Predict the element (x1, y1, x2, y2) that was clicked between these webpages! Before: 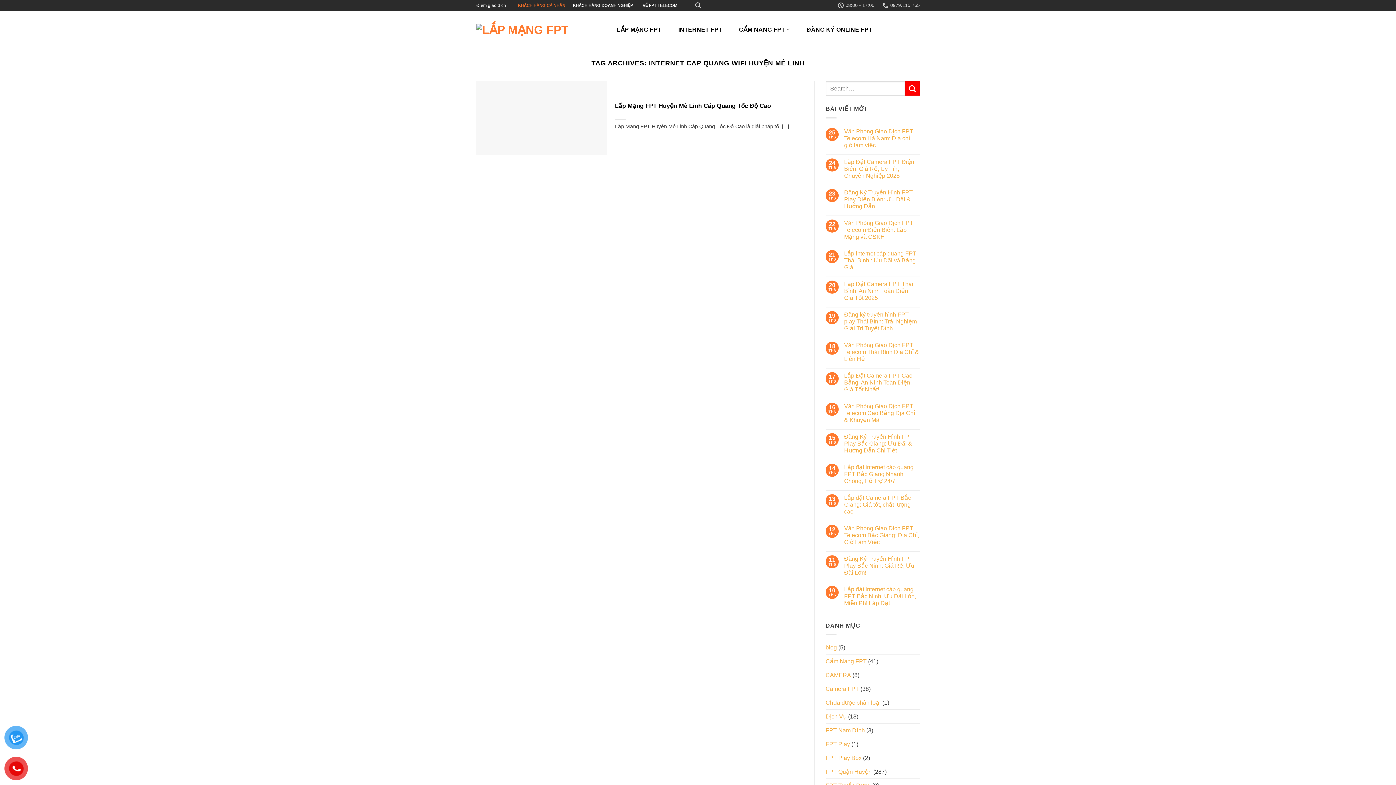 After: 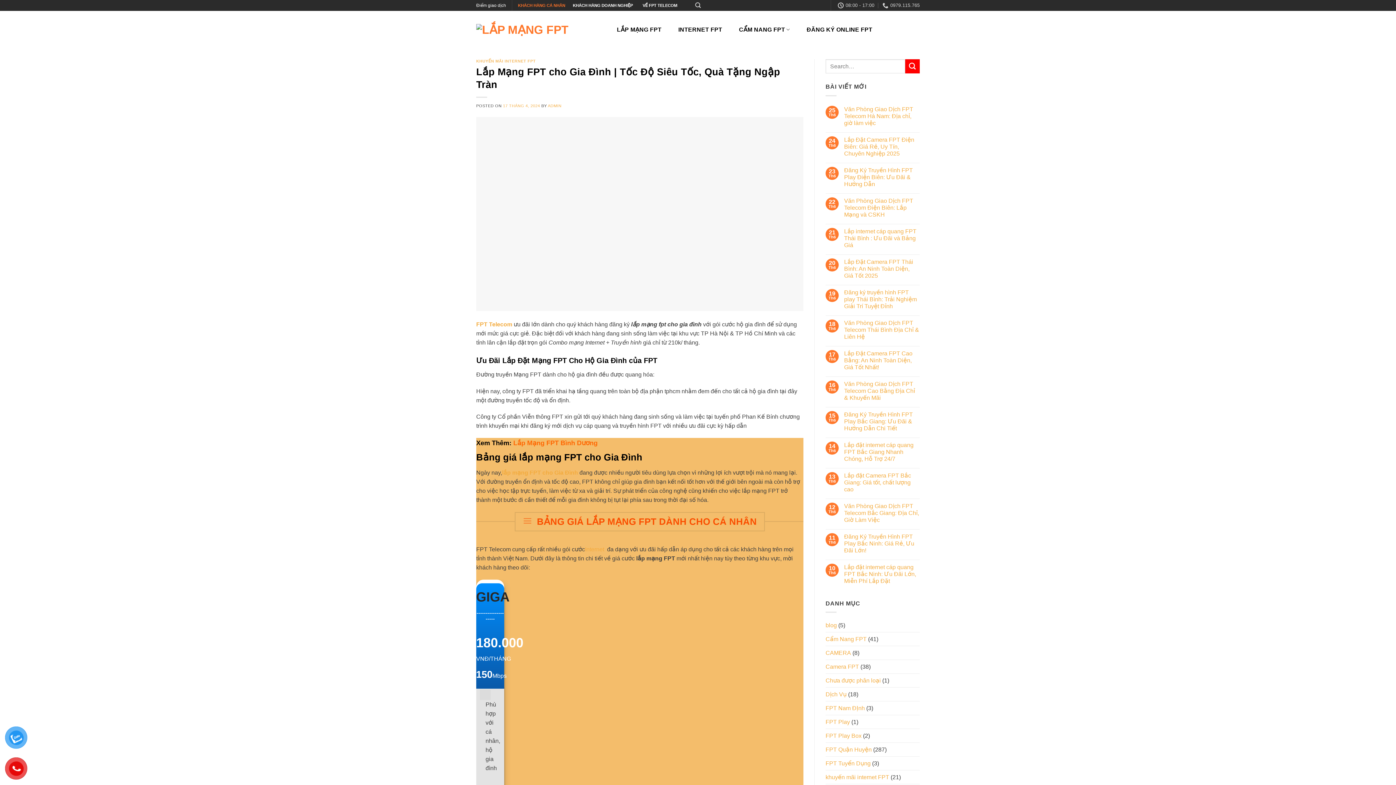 Action: label: KHÁCH HÀNG CÁ NHÂN   bbox: (518, 3, 567, 7)